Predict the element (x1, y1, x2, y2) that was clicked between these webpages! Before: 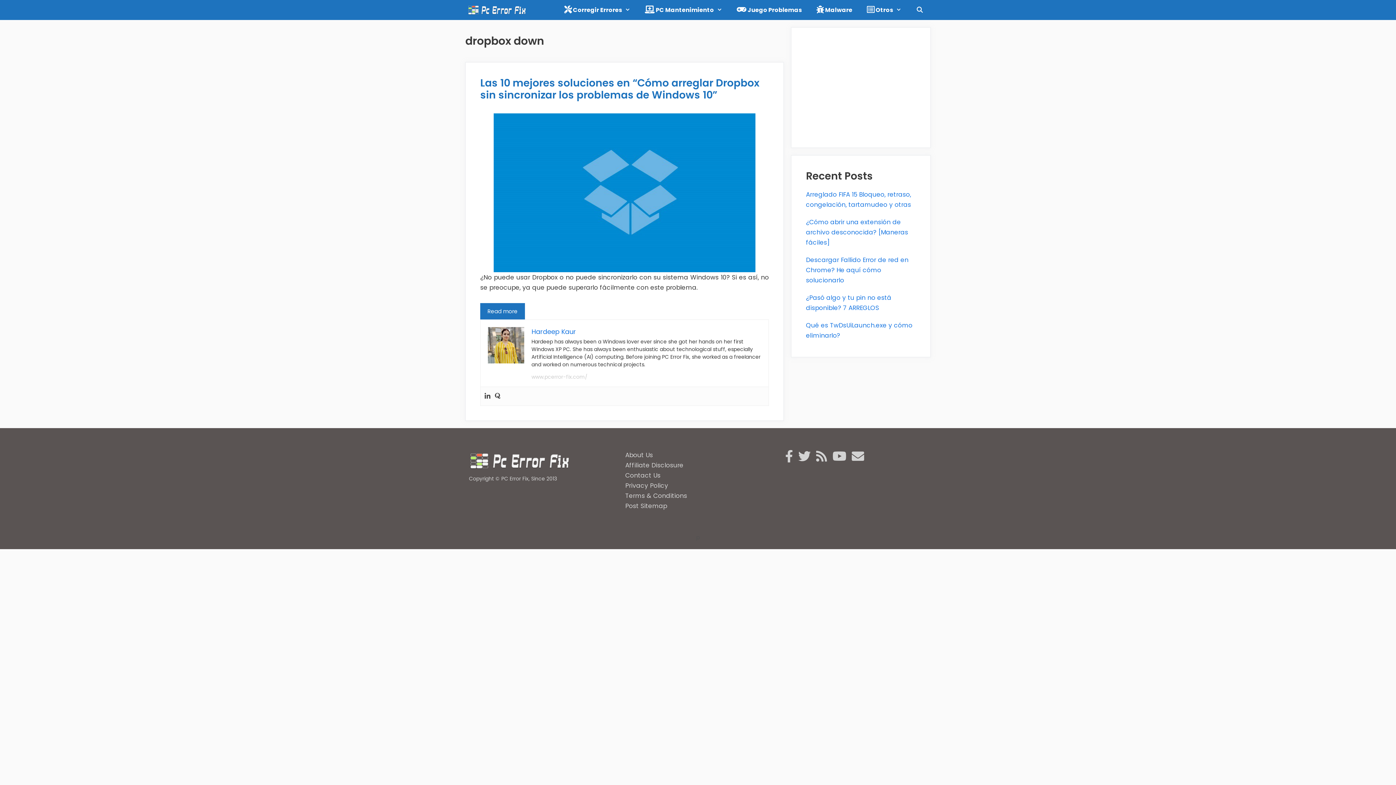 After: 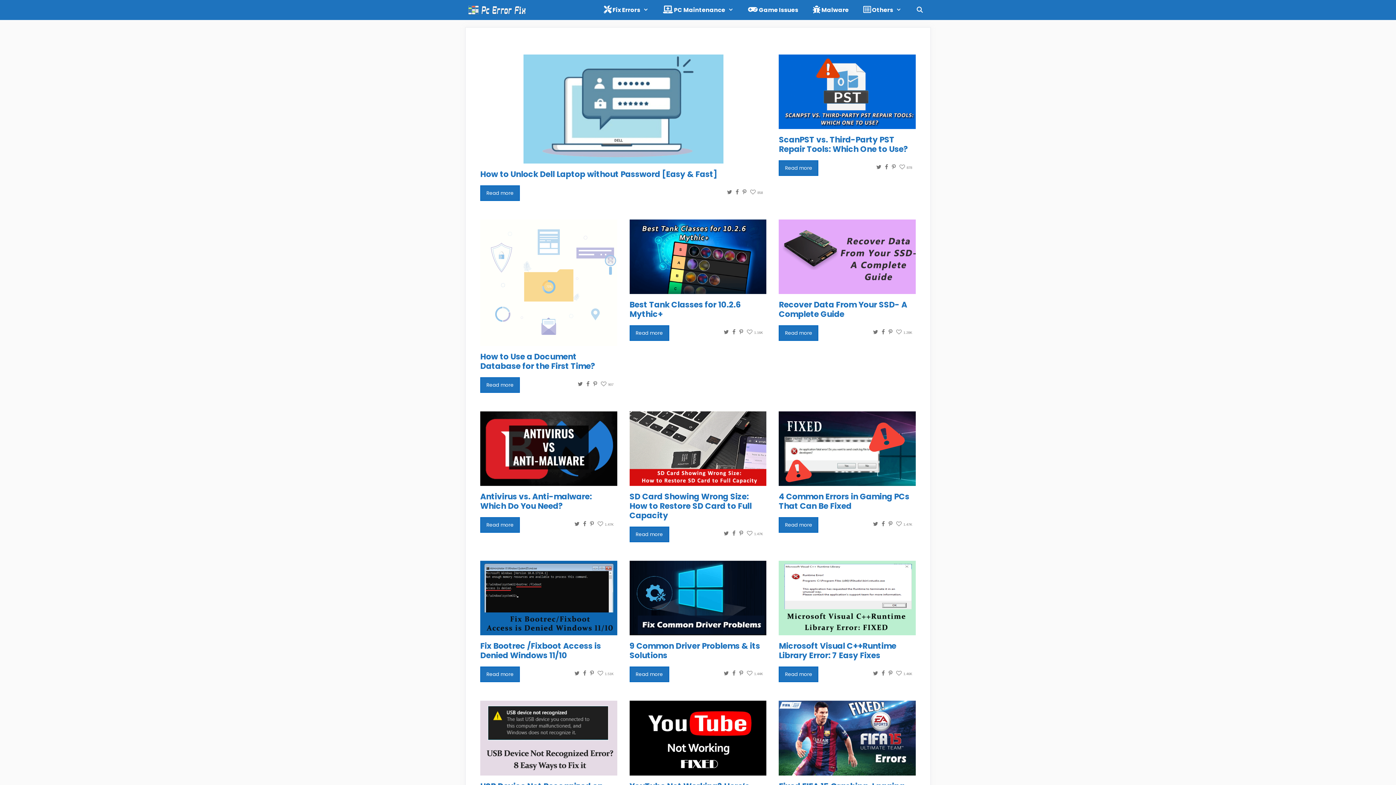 Action: bbox: (465, 465, 574, 474)